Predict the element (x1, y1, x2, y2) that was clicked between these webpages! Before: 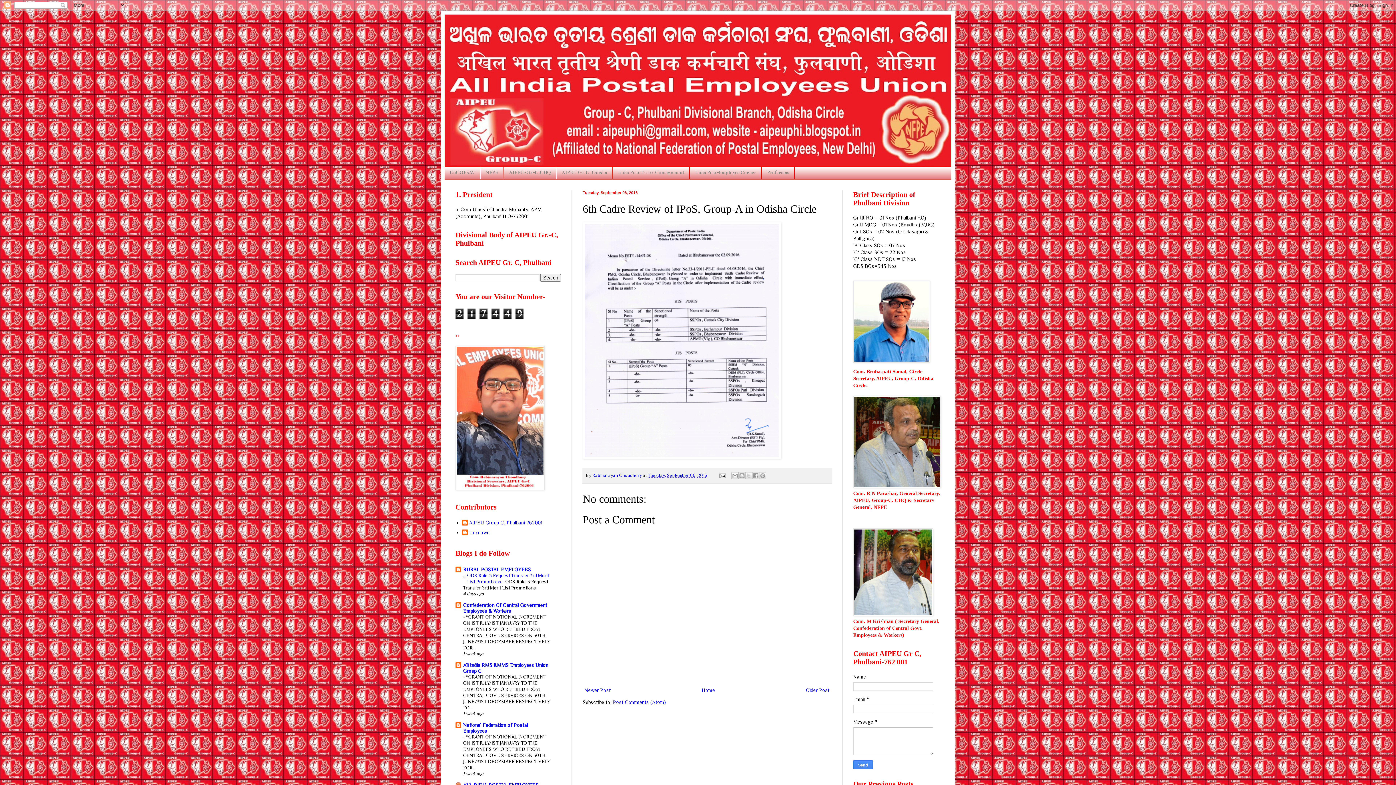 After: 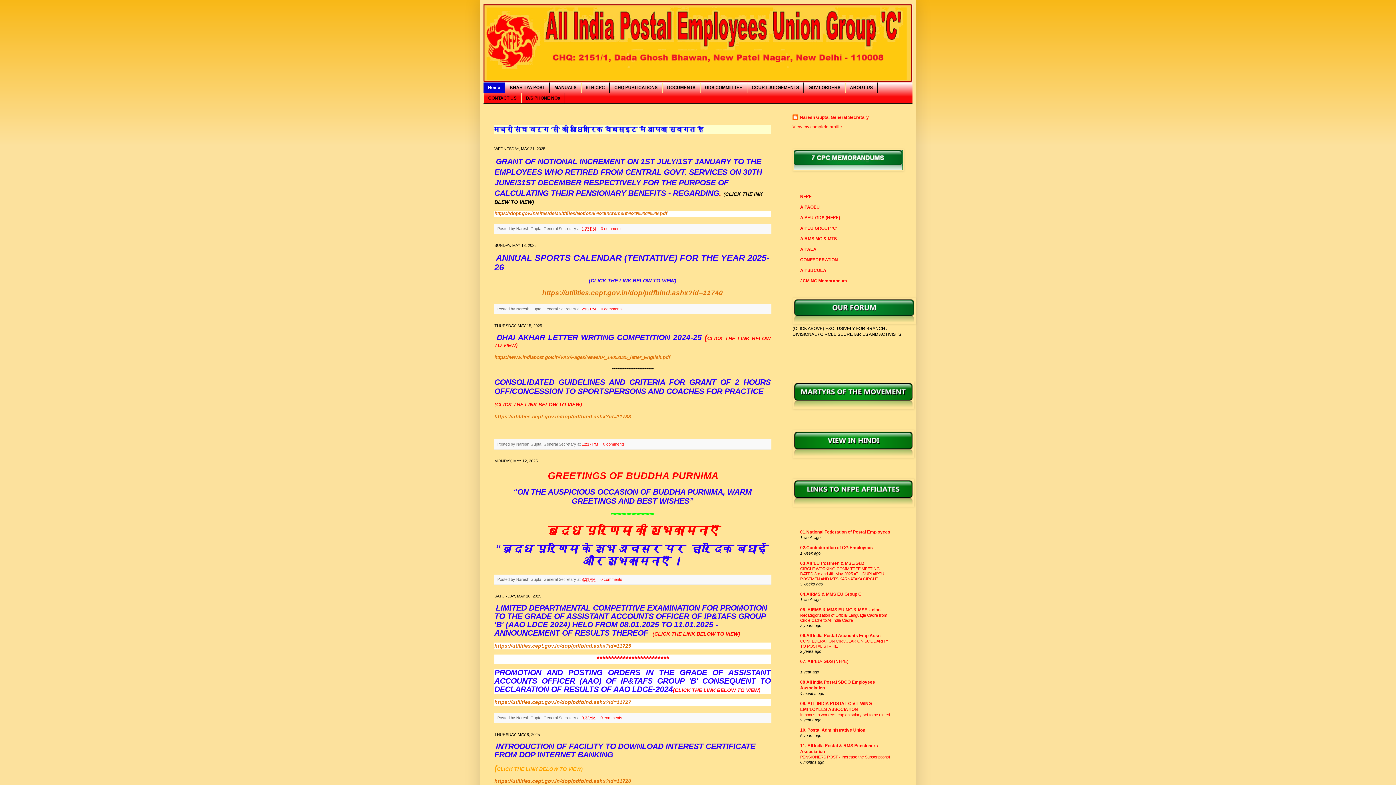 Action: label: AIPEU-Gr-C,CHQ bbox: (503, 166, 556, 179)